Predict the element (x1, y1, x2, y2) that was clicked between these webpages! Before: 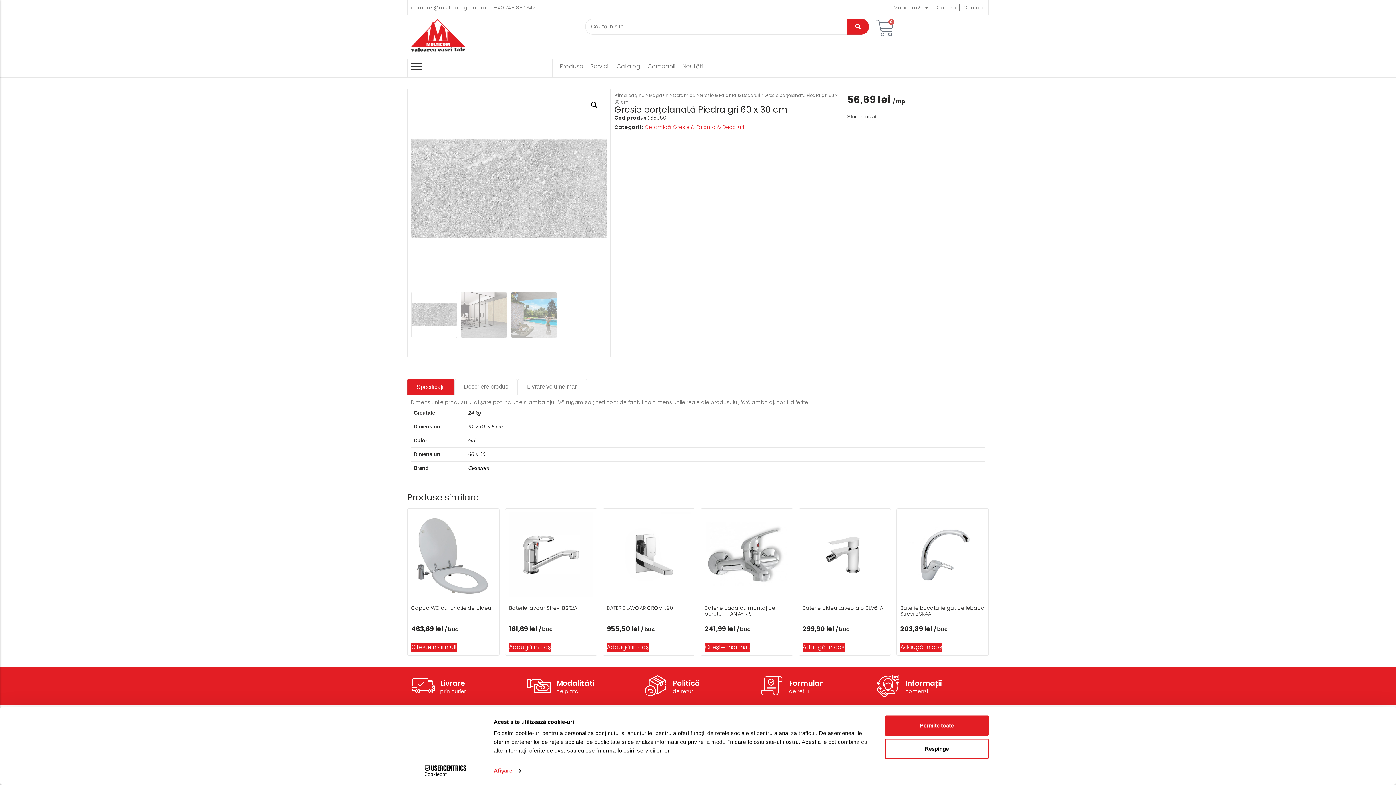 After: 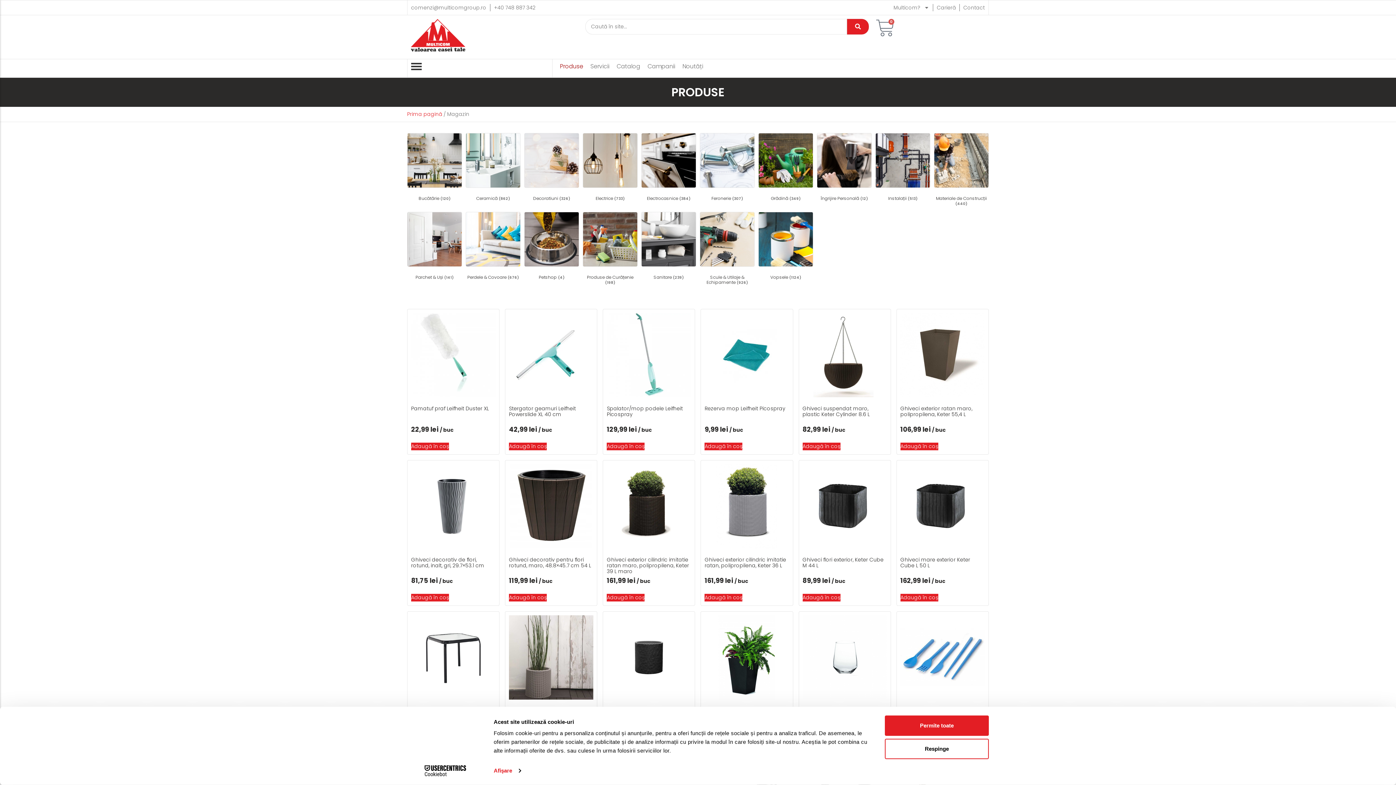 Action: bbox: (649, 92, 668, 98) label: Magazin